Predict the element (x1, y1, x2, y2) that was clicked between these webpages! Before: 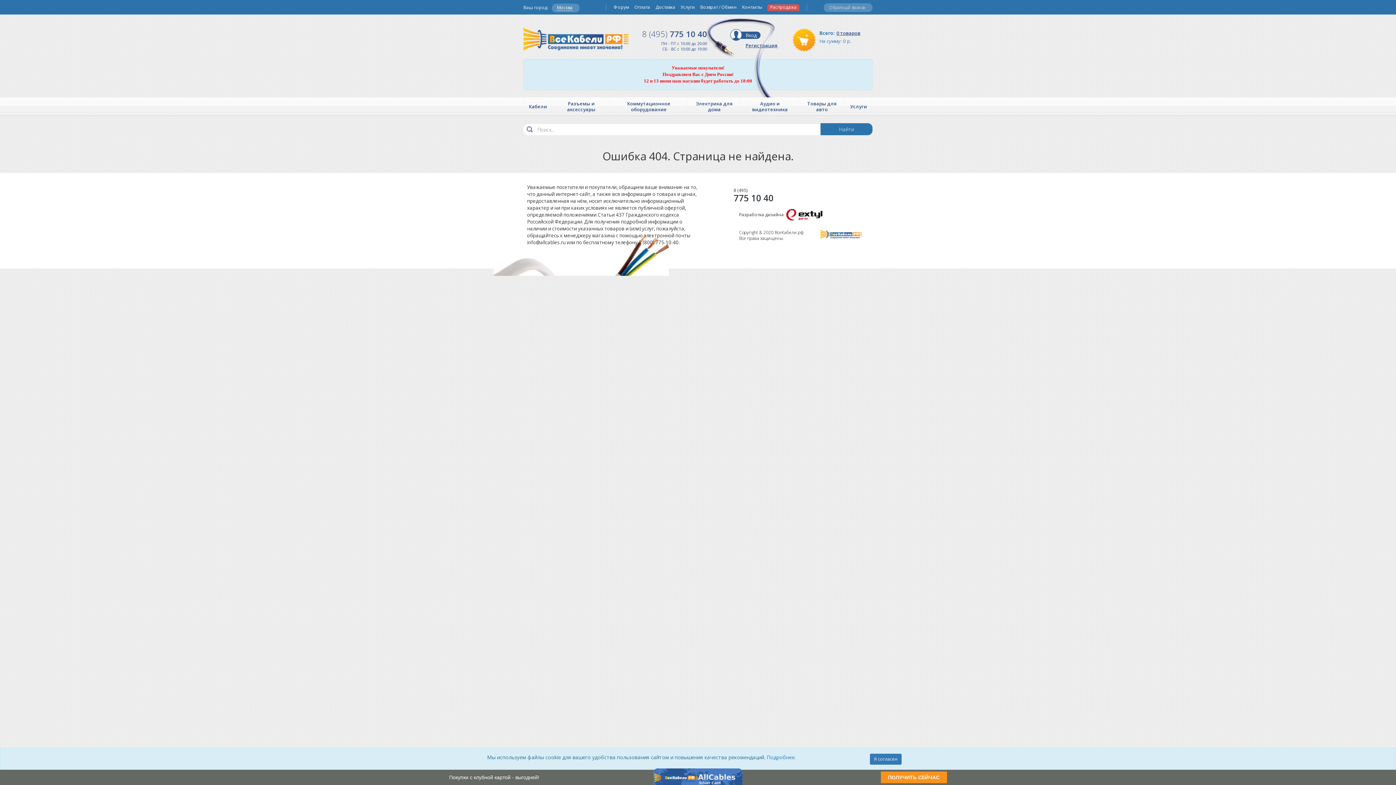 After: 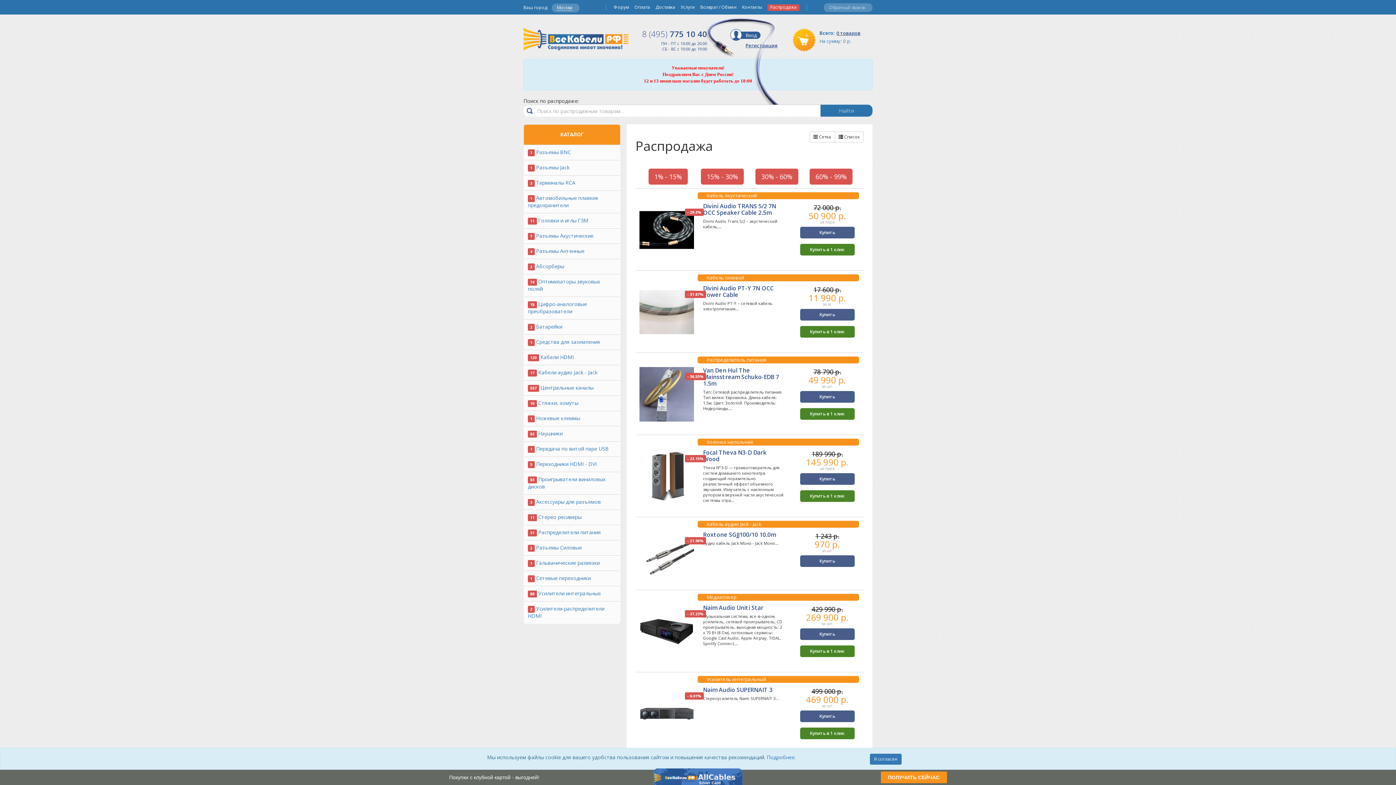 Action: bbox: (767, 4, 799, 10) label: Распродажа